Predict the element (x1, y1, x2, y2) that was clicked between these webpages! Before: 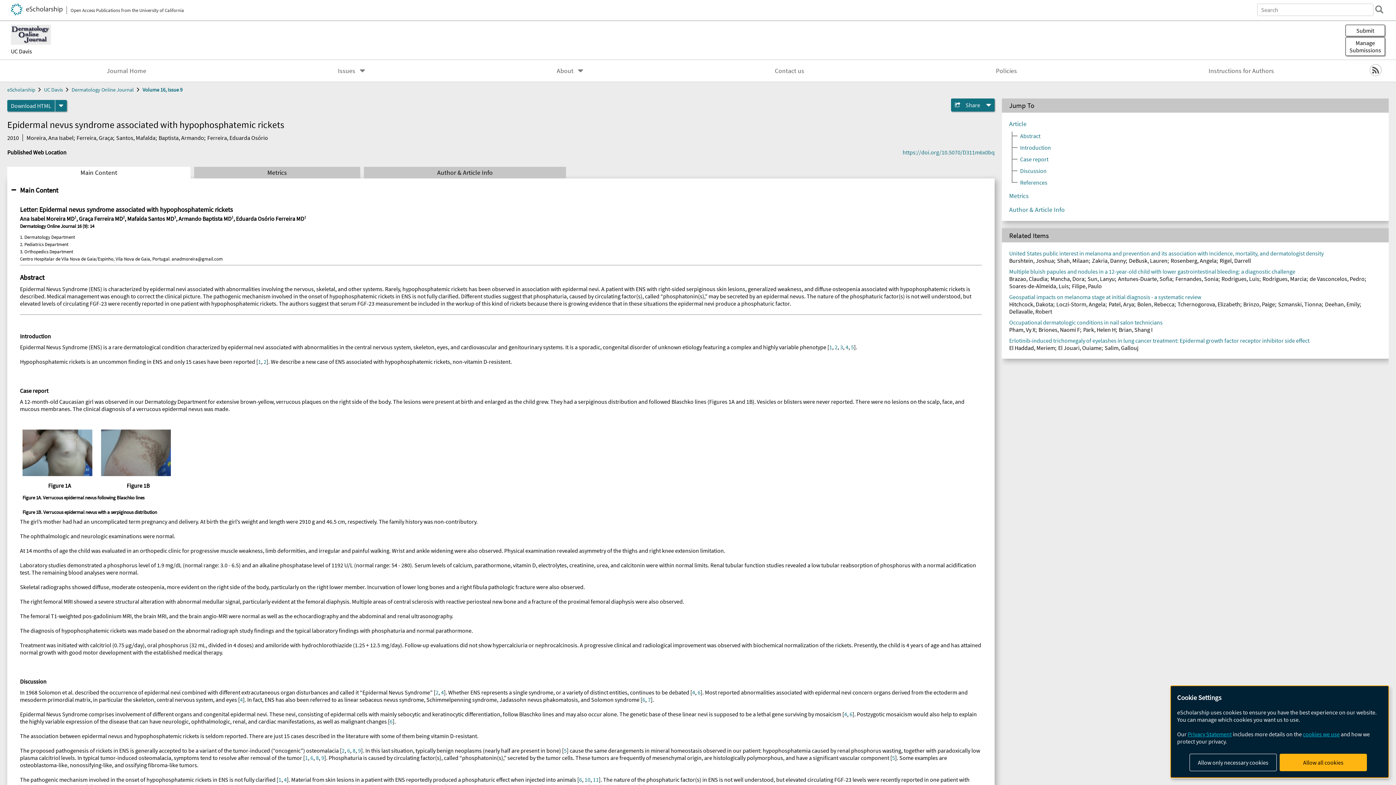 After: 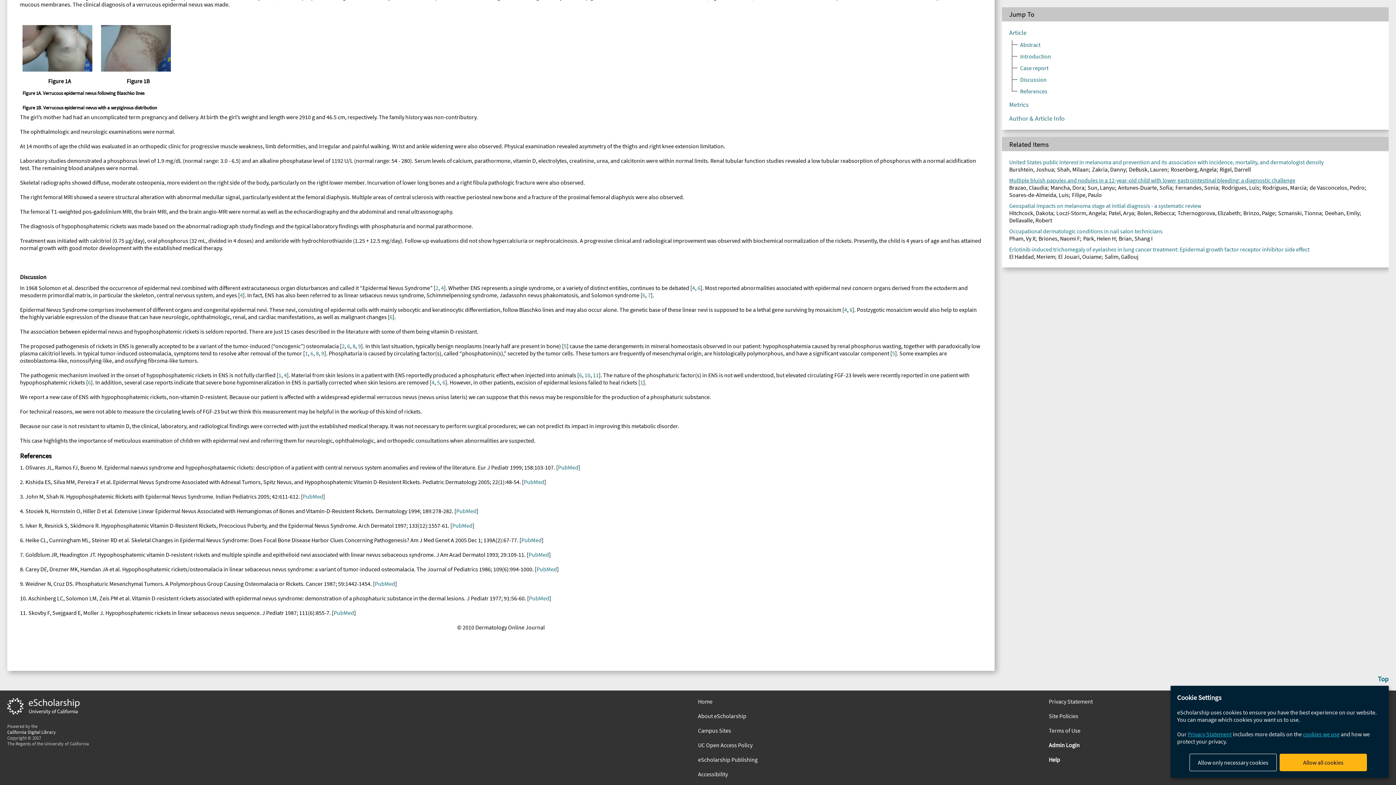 Action: bbox: (1020, 178, 1047, 186) label: References